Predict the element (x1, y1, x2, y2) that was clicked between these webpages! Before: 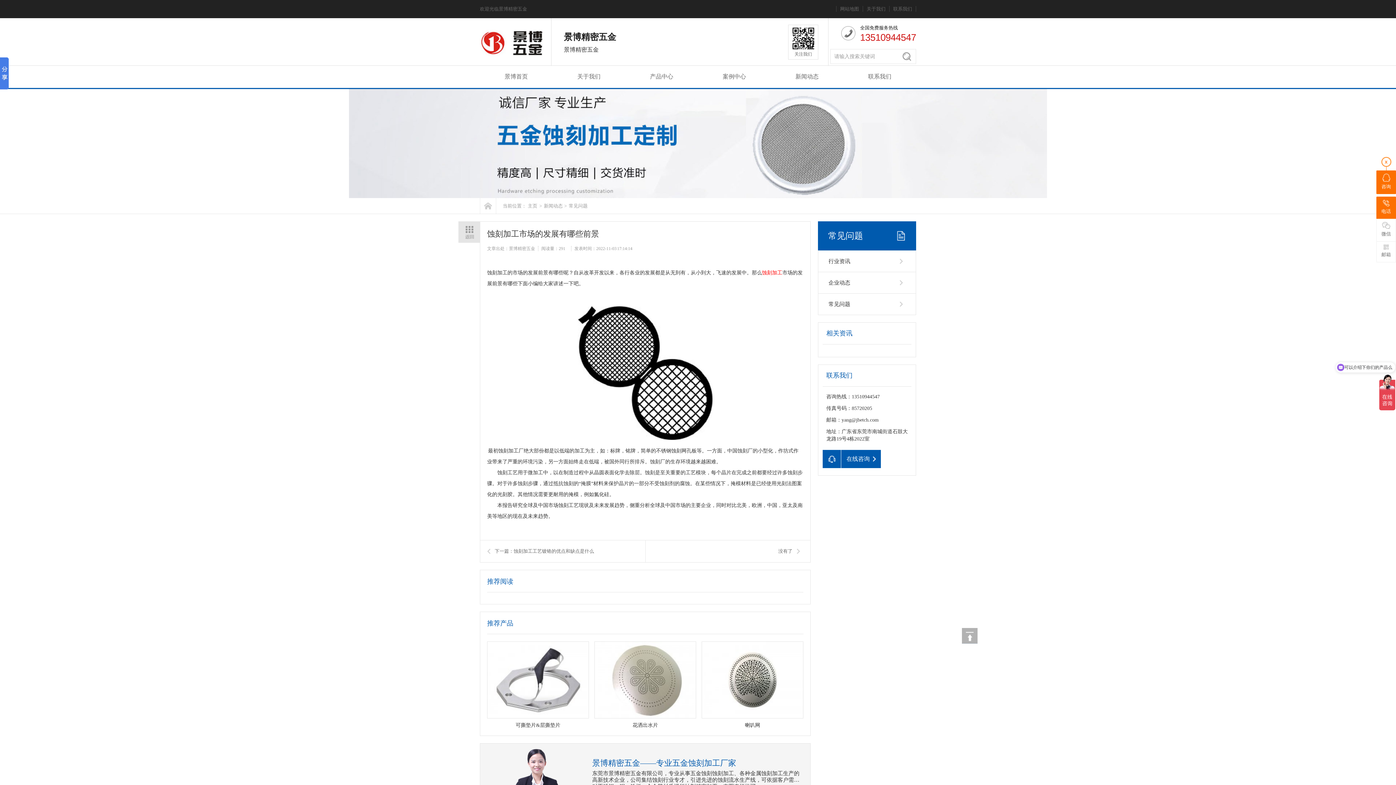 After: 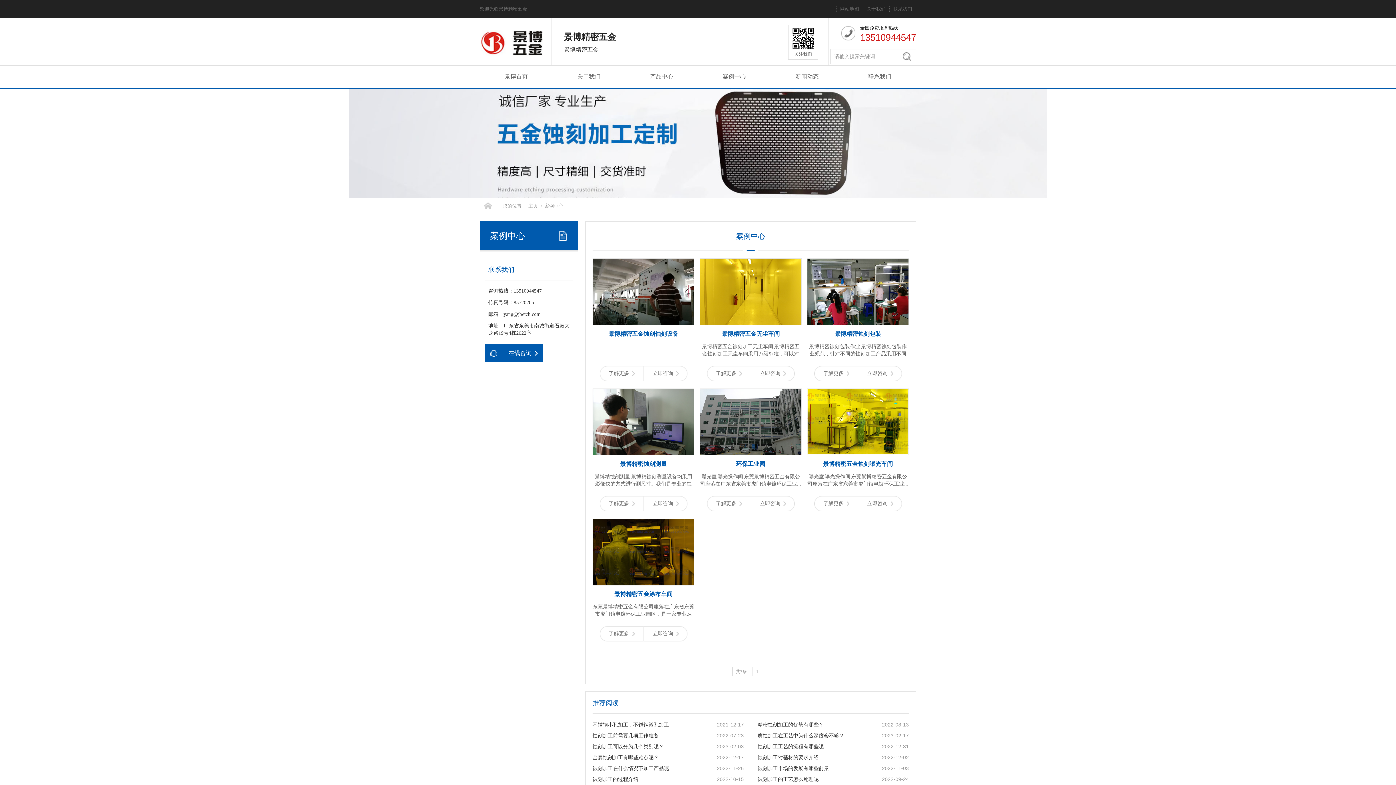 Action: bbox: (698, 65, 770, 88) label: 案例中心